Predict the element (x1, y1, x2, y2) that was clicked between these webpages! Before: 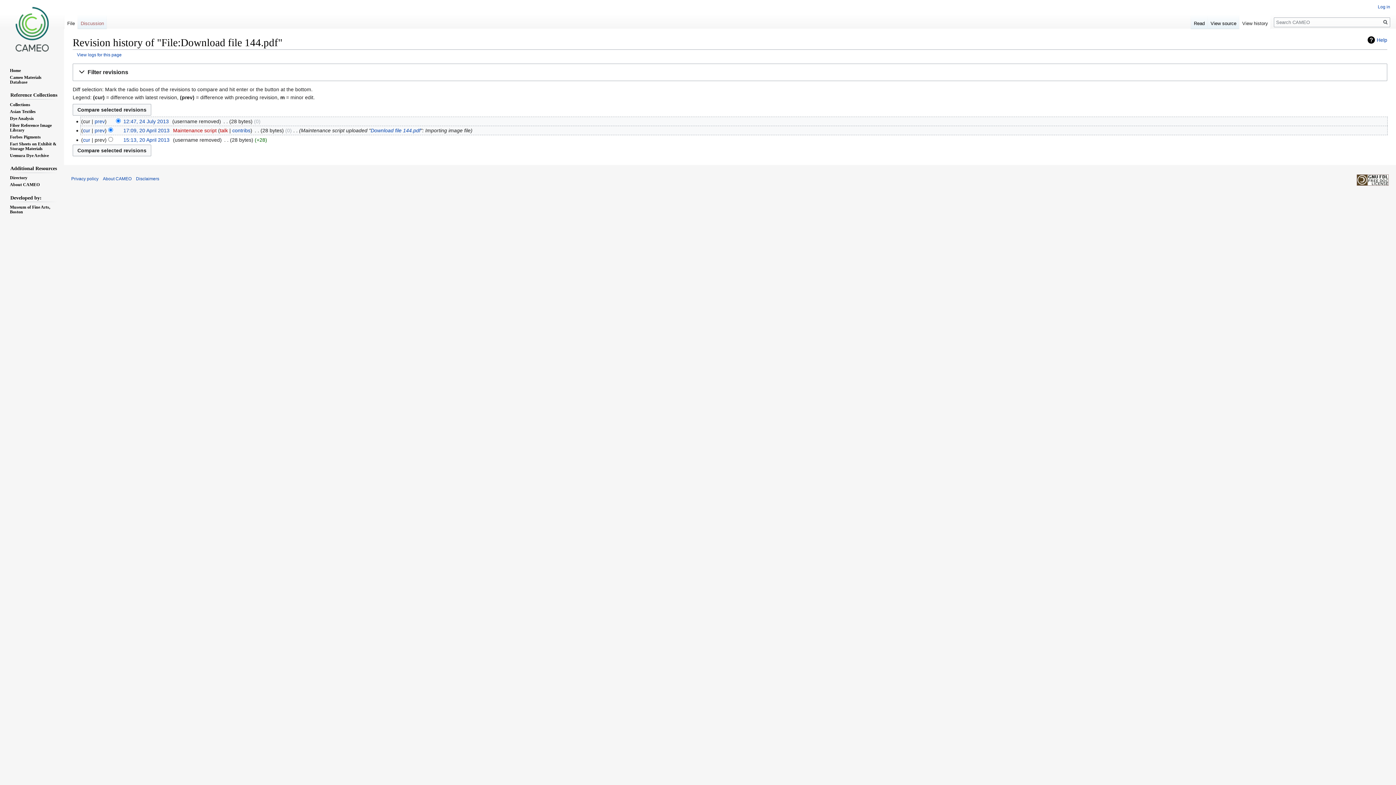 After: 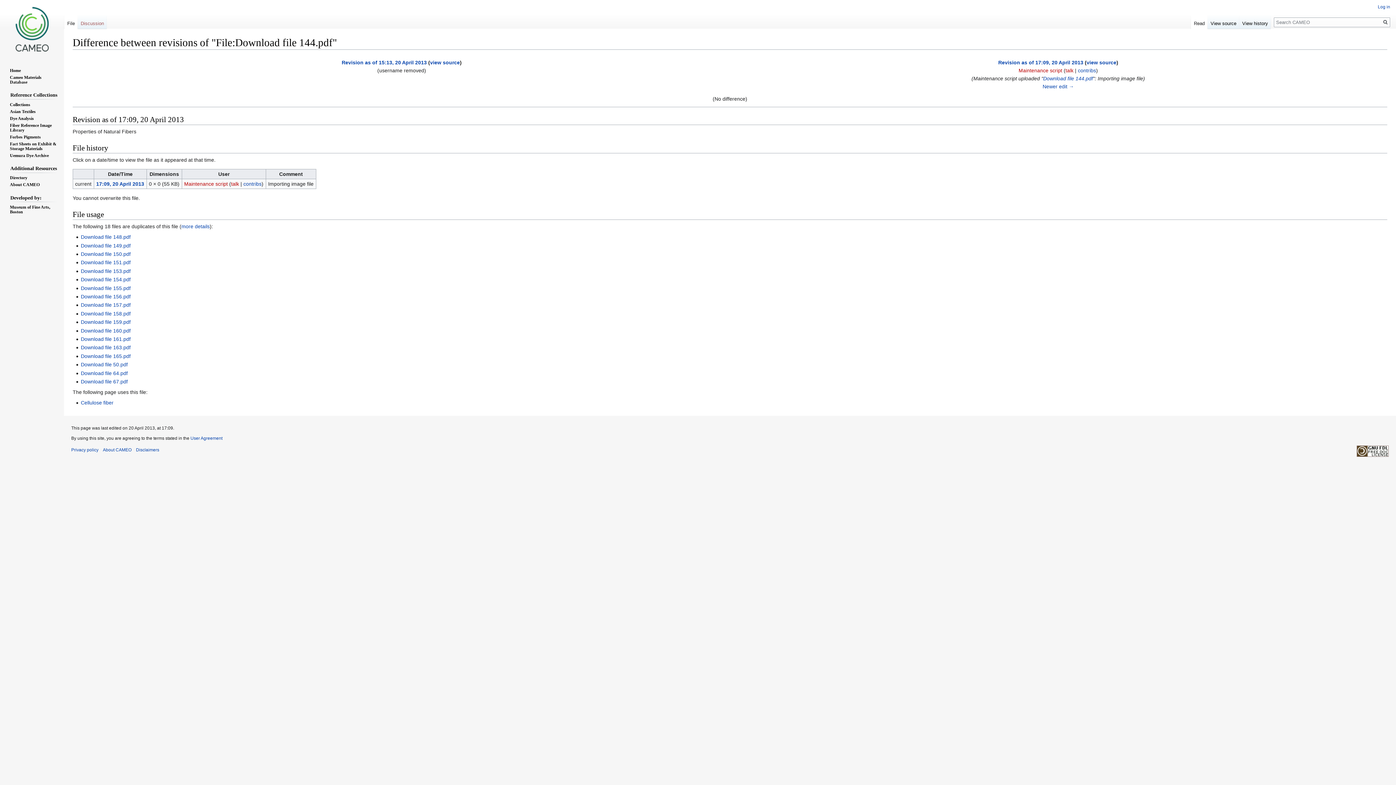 Action: label: prev bbox: (94, 127, 104, 133)